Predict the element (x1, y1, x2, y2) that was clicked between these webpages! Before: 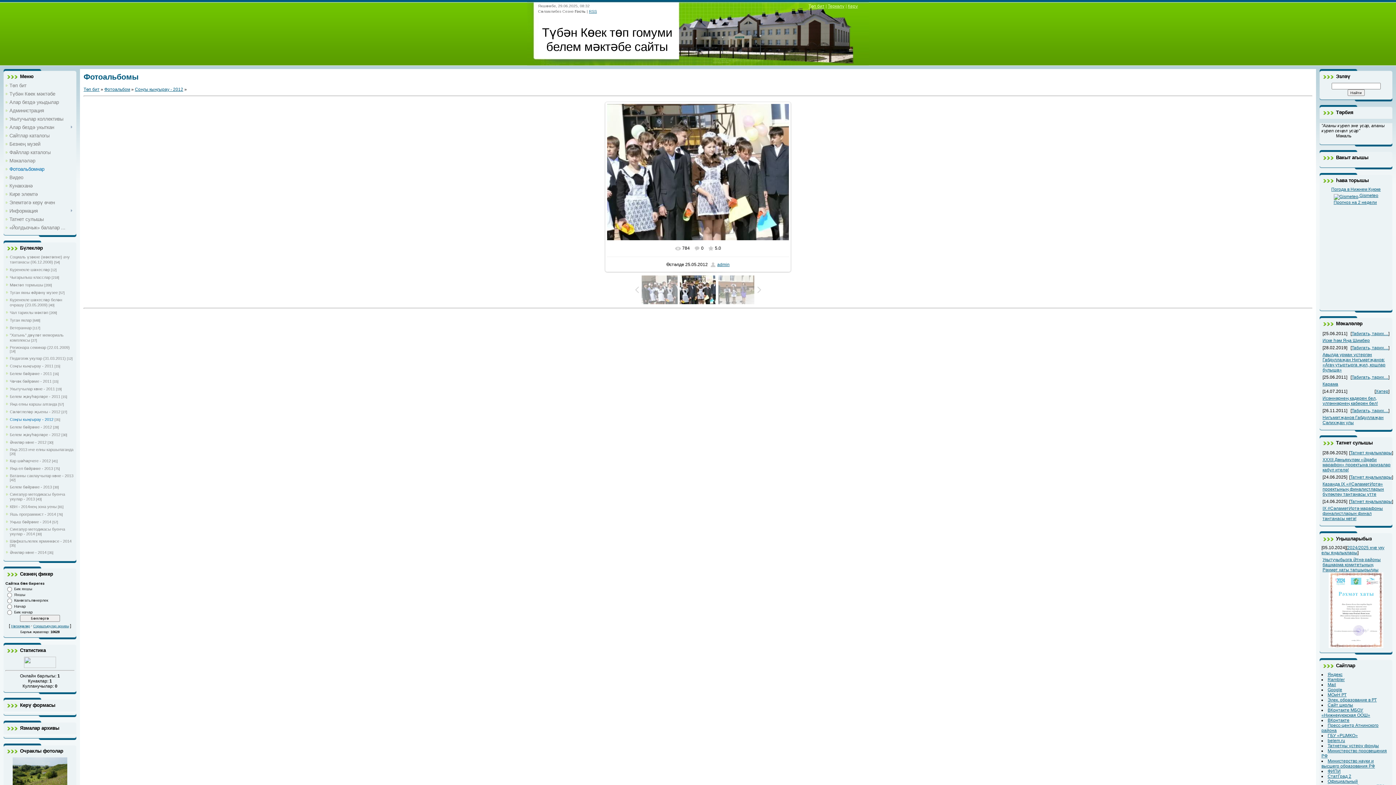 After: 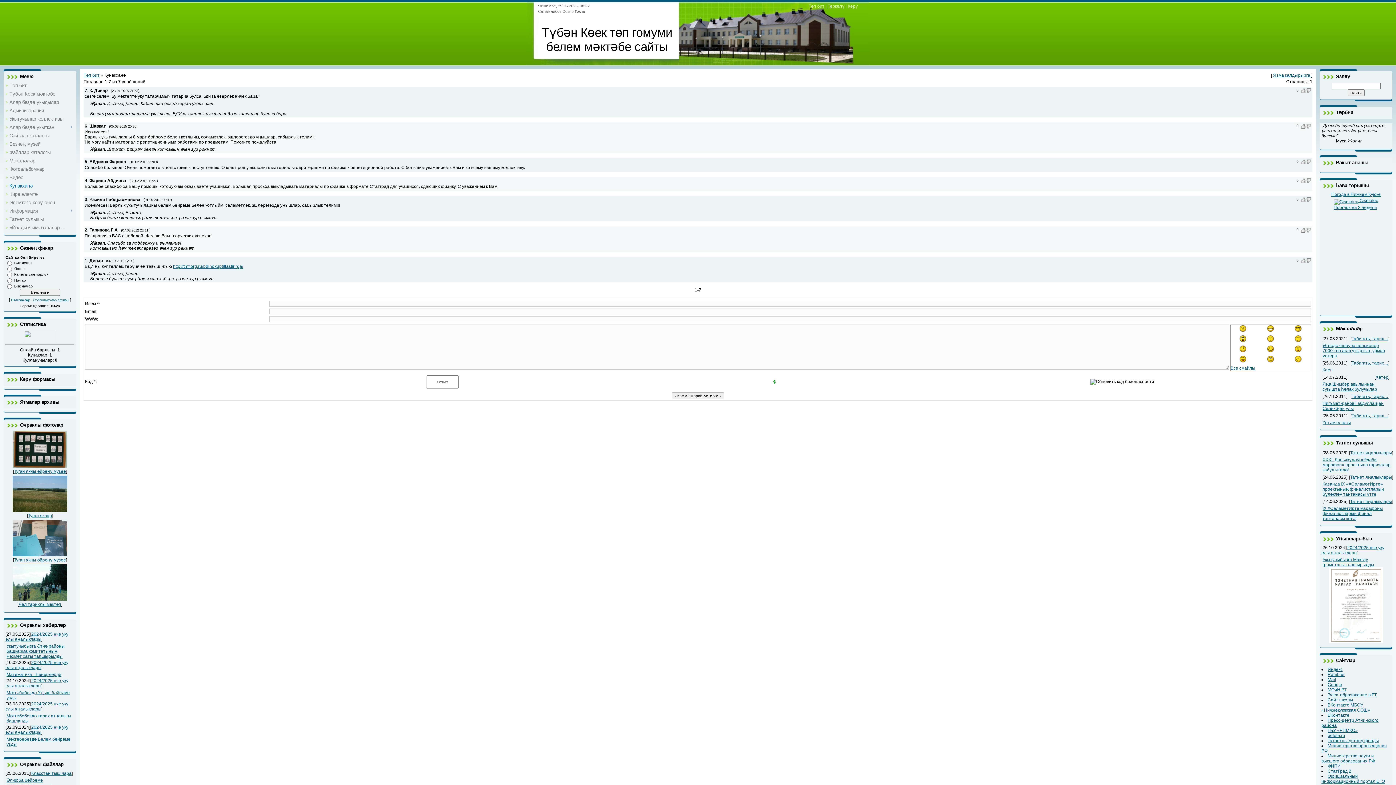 Action: bbox: (9, 183, 32, 188) label: Кунакханә